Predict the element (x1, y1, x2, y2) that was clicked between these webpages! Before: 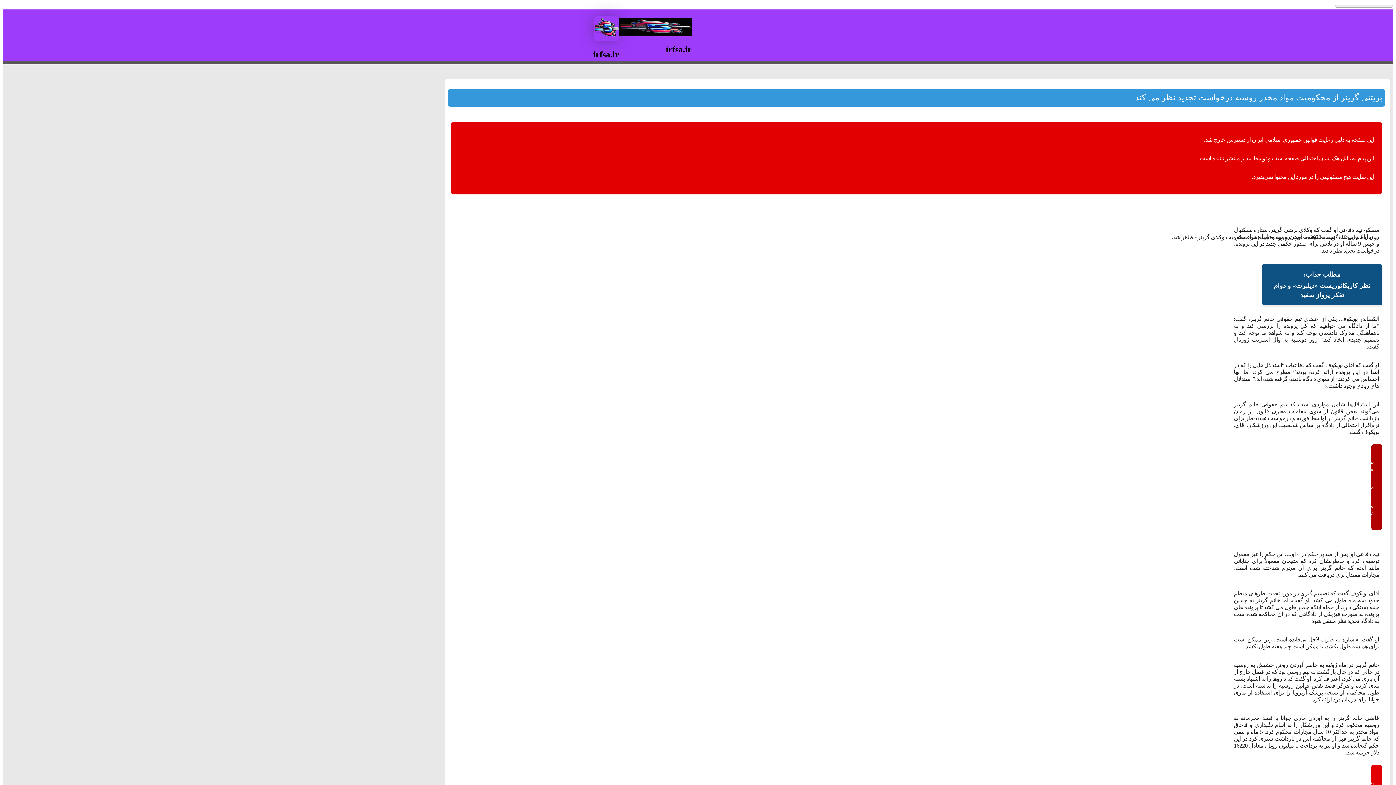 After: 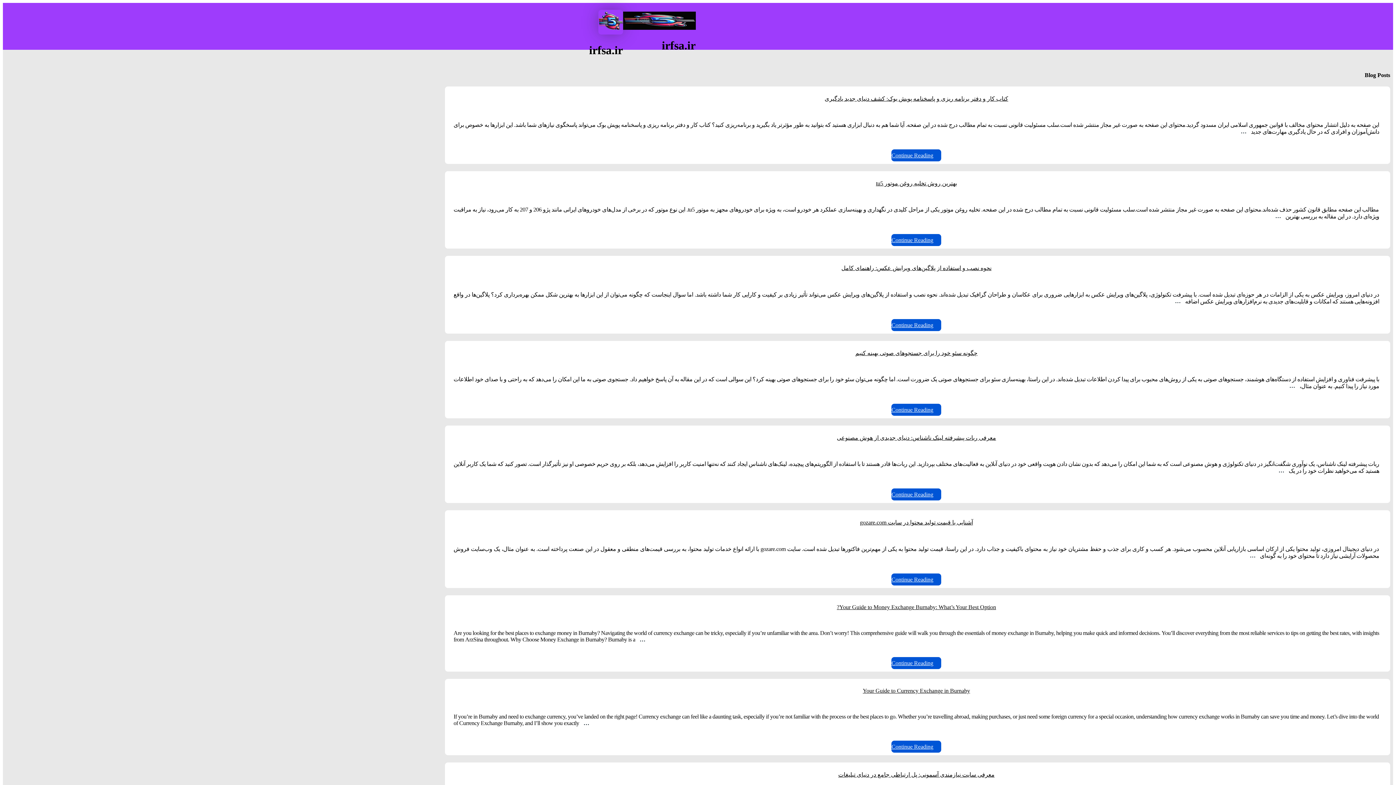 Action: bbox: (619, 31, 691, 37)